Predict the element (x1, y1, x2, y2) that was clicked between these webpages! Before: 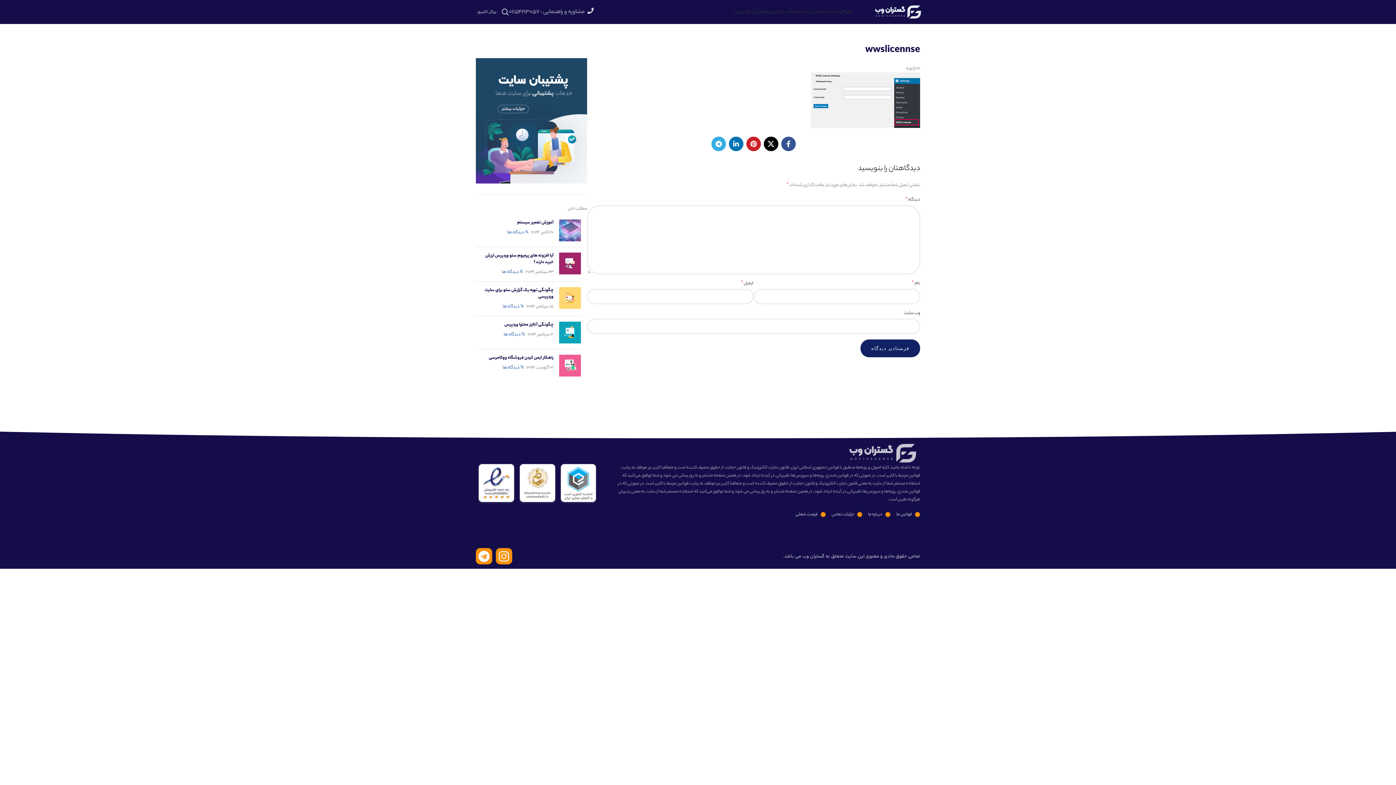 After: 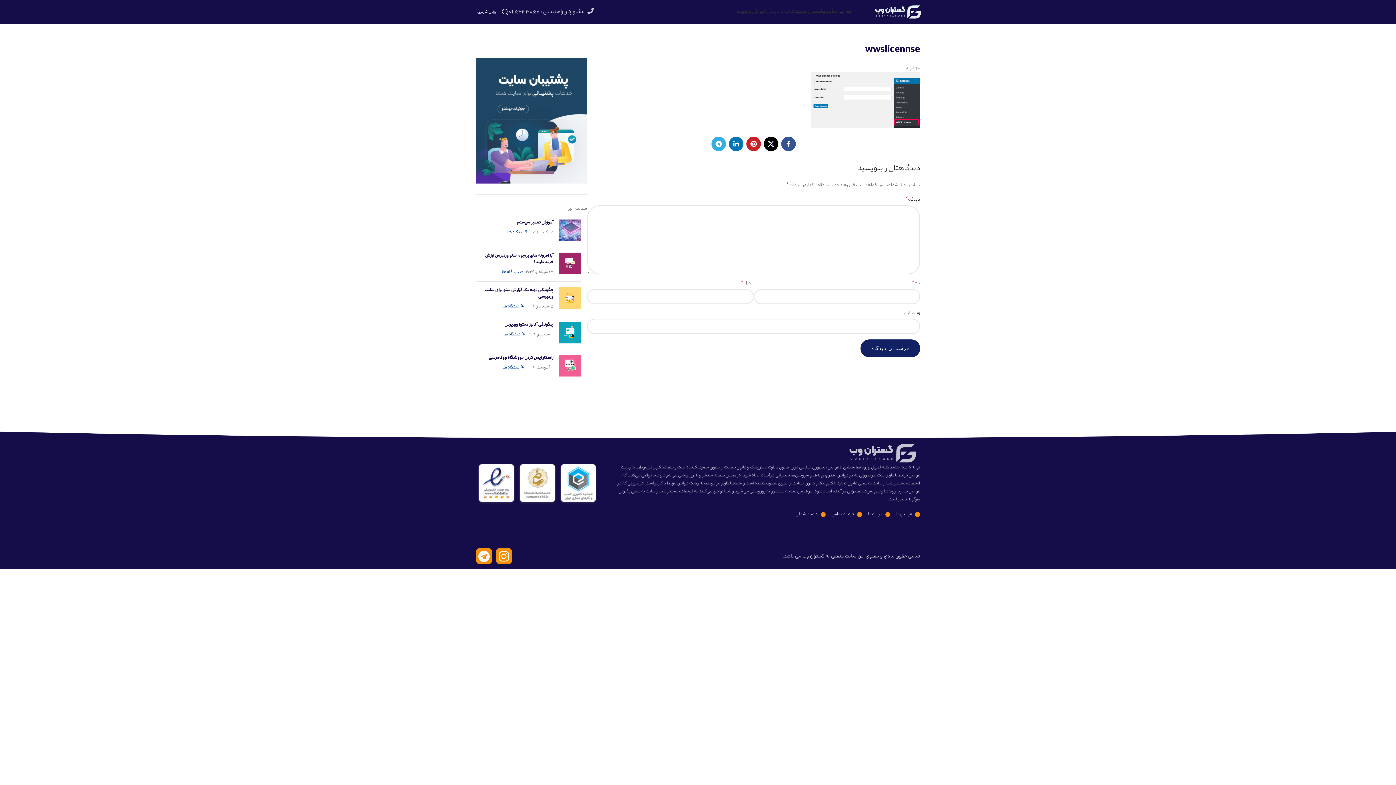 Action: bbox: (766, 4, 794, 19) label: قالب وردپرس